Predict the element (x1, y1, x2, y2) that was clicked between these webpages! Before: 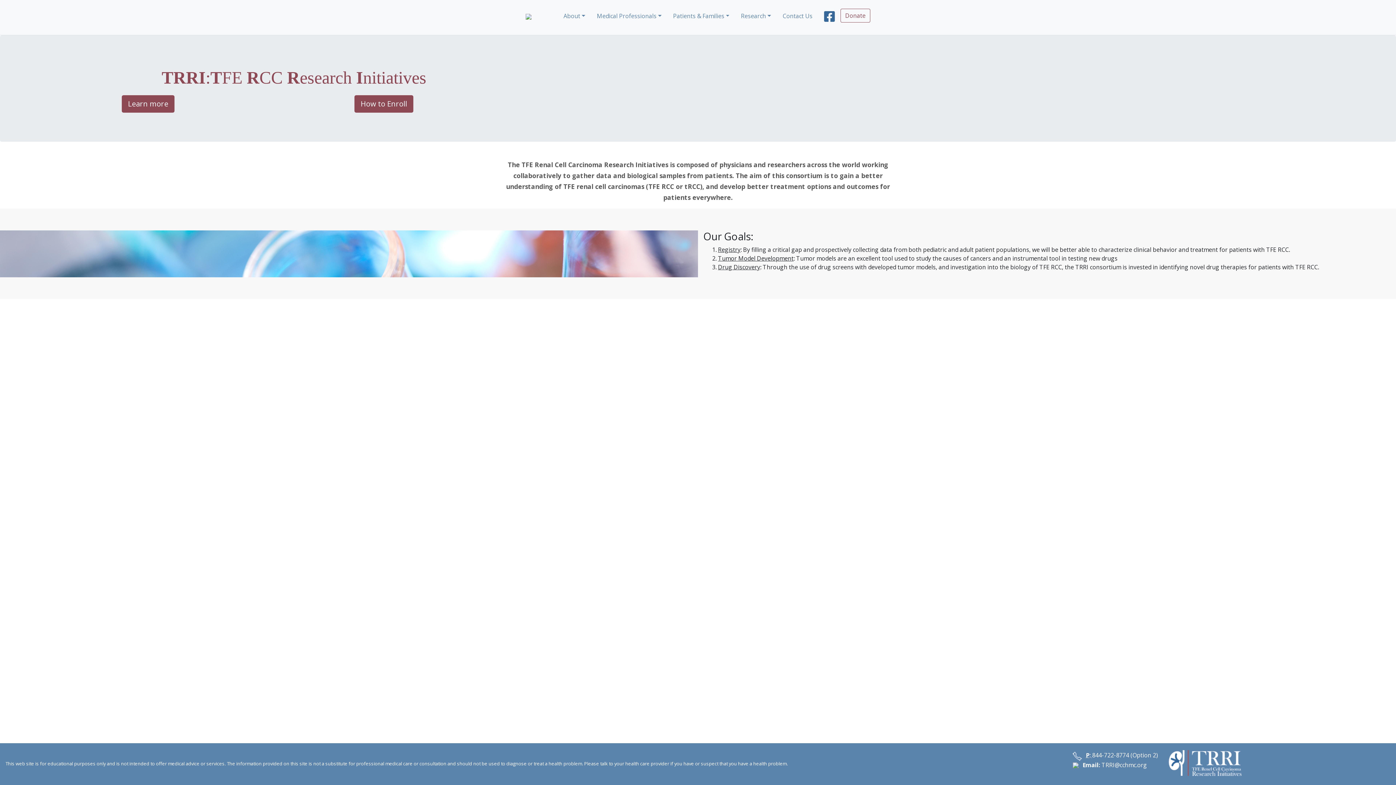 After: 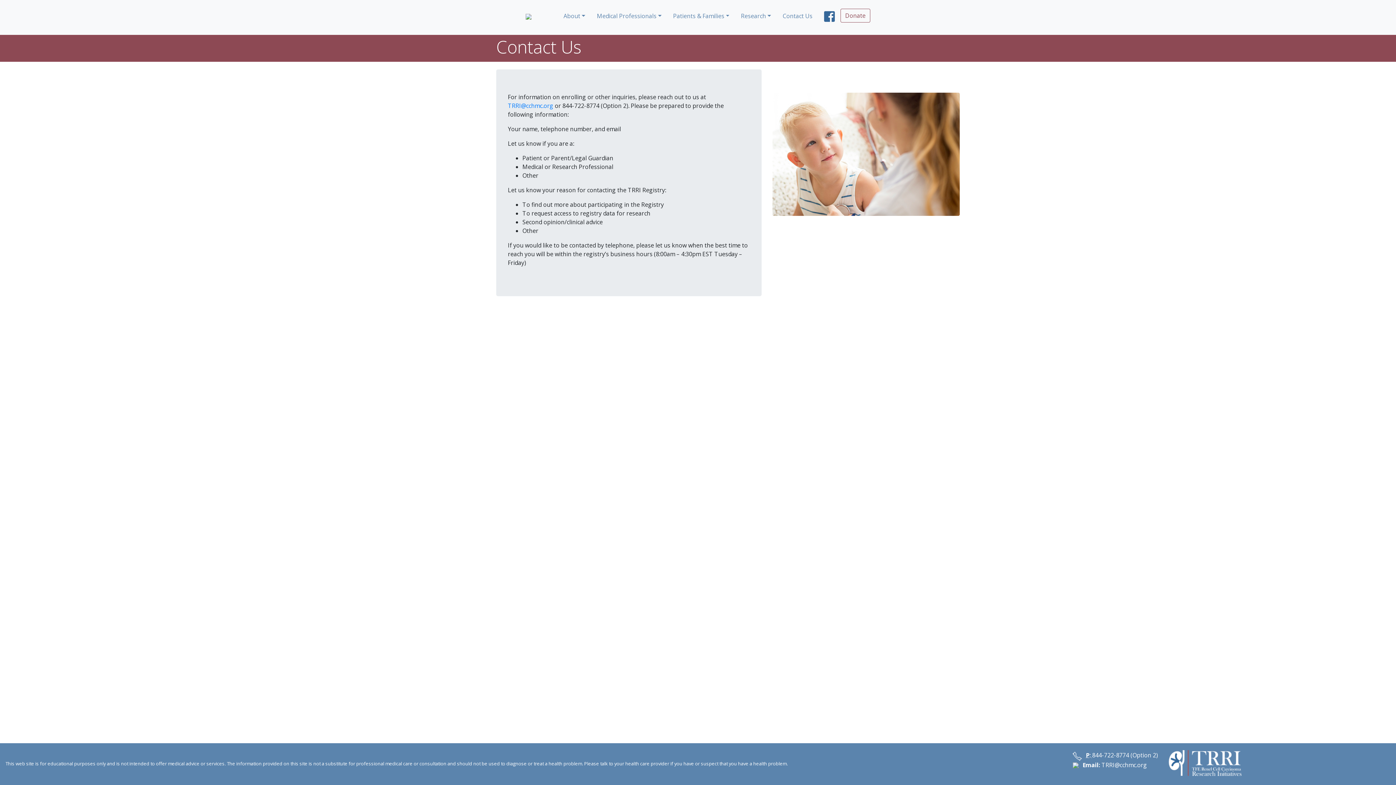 Action: label: Contact Us bbox: (777, 8, 818, 23)